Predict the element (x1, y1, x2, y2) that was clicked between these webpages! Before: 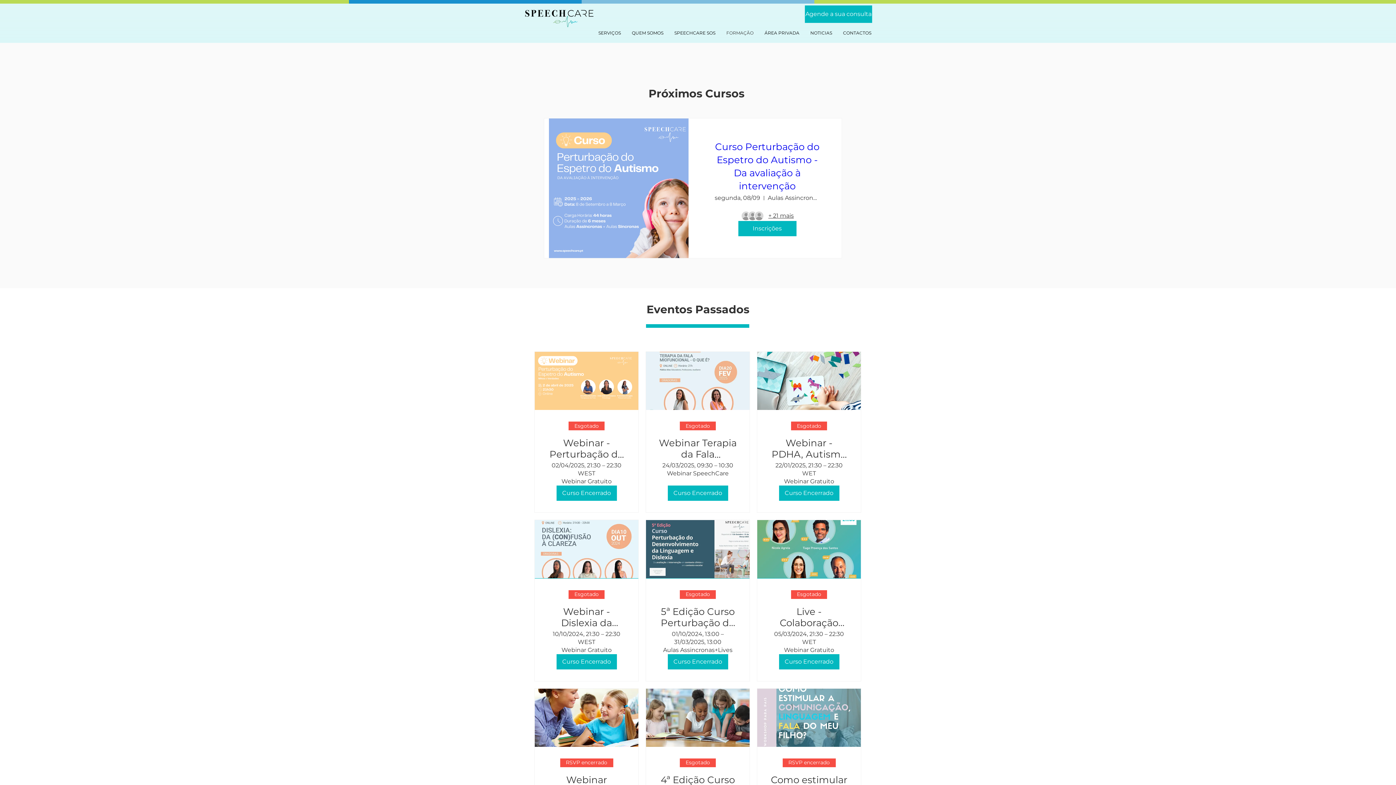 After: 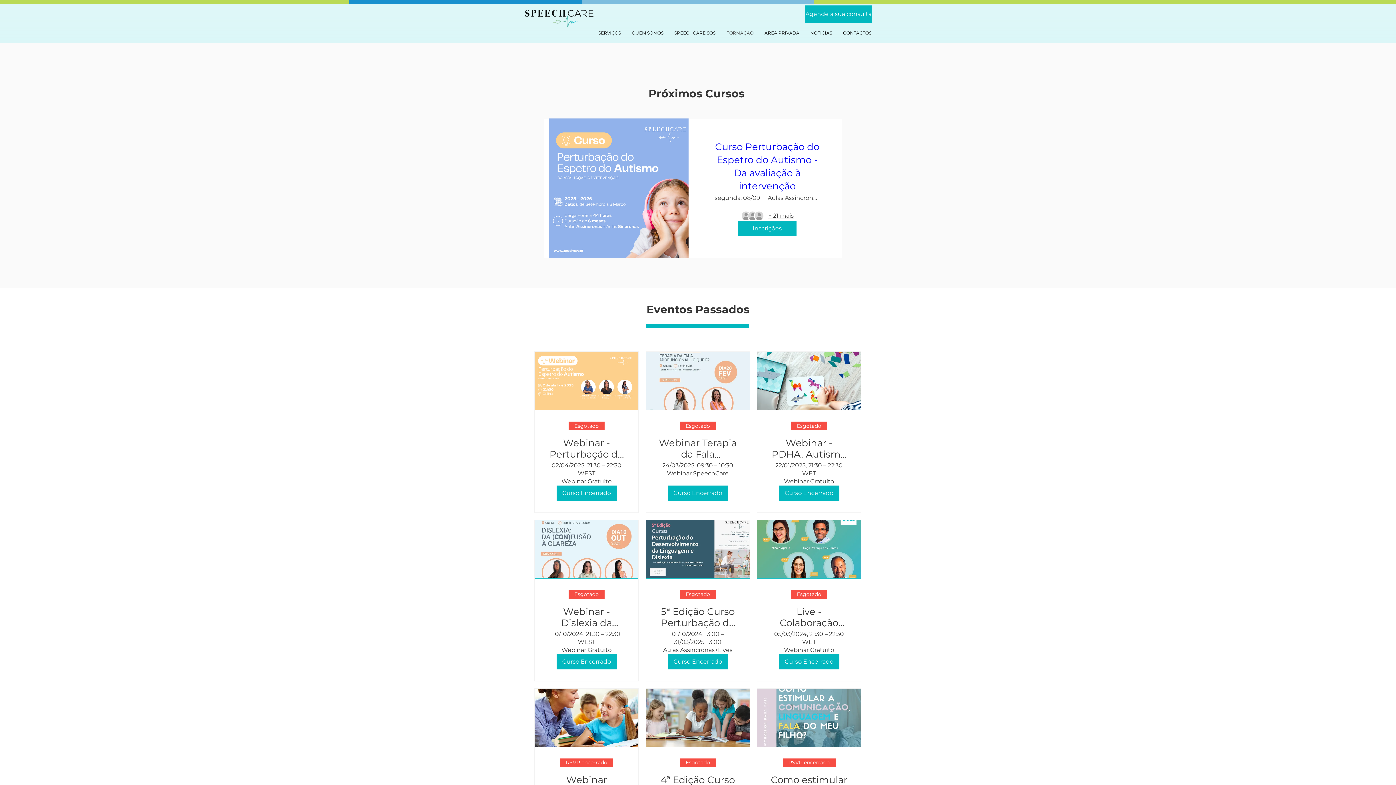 Action: bbox: (721, 29, 759, 36) label: FORMAÇÃO